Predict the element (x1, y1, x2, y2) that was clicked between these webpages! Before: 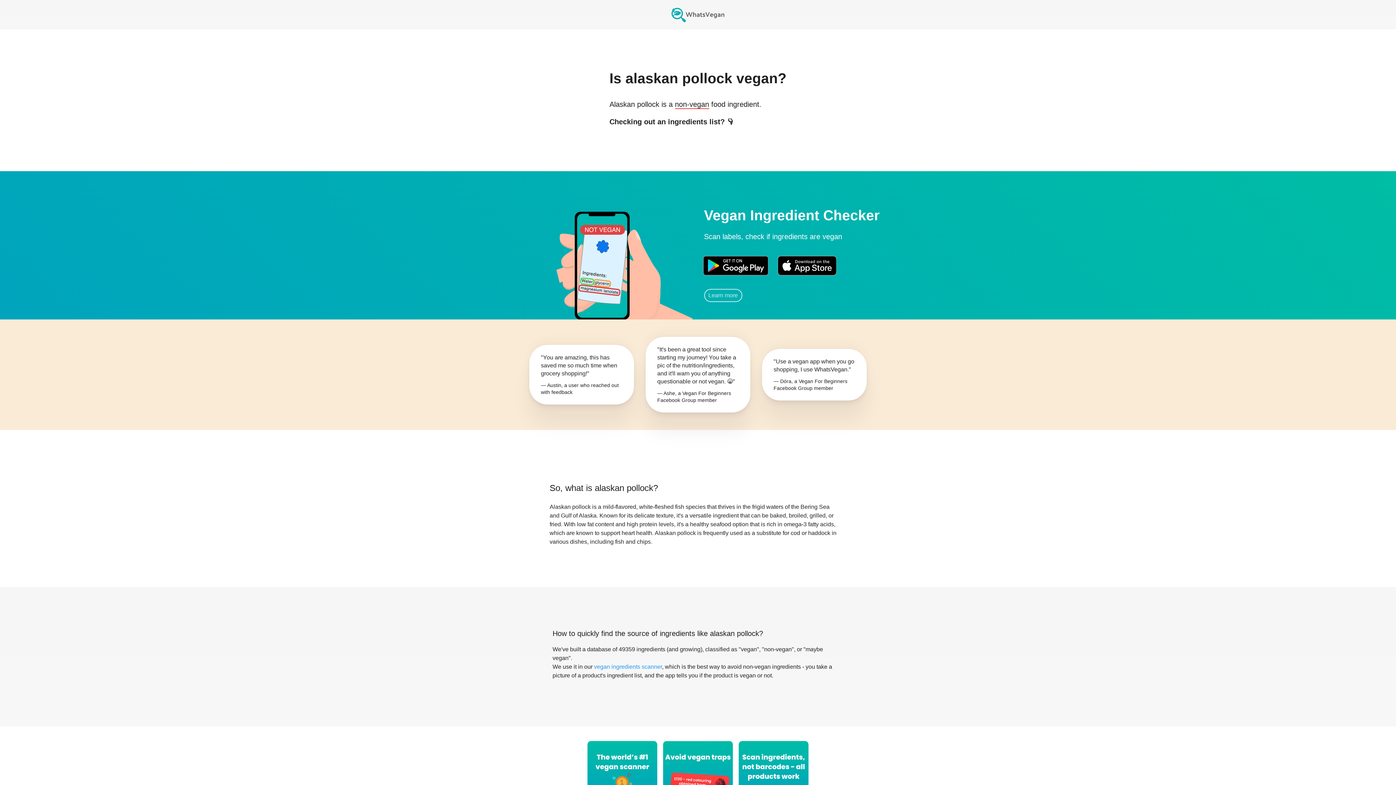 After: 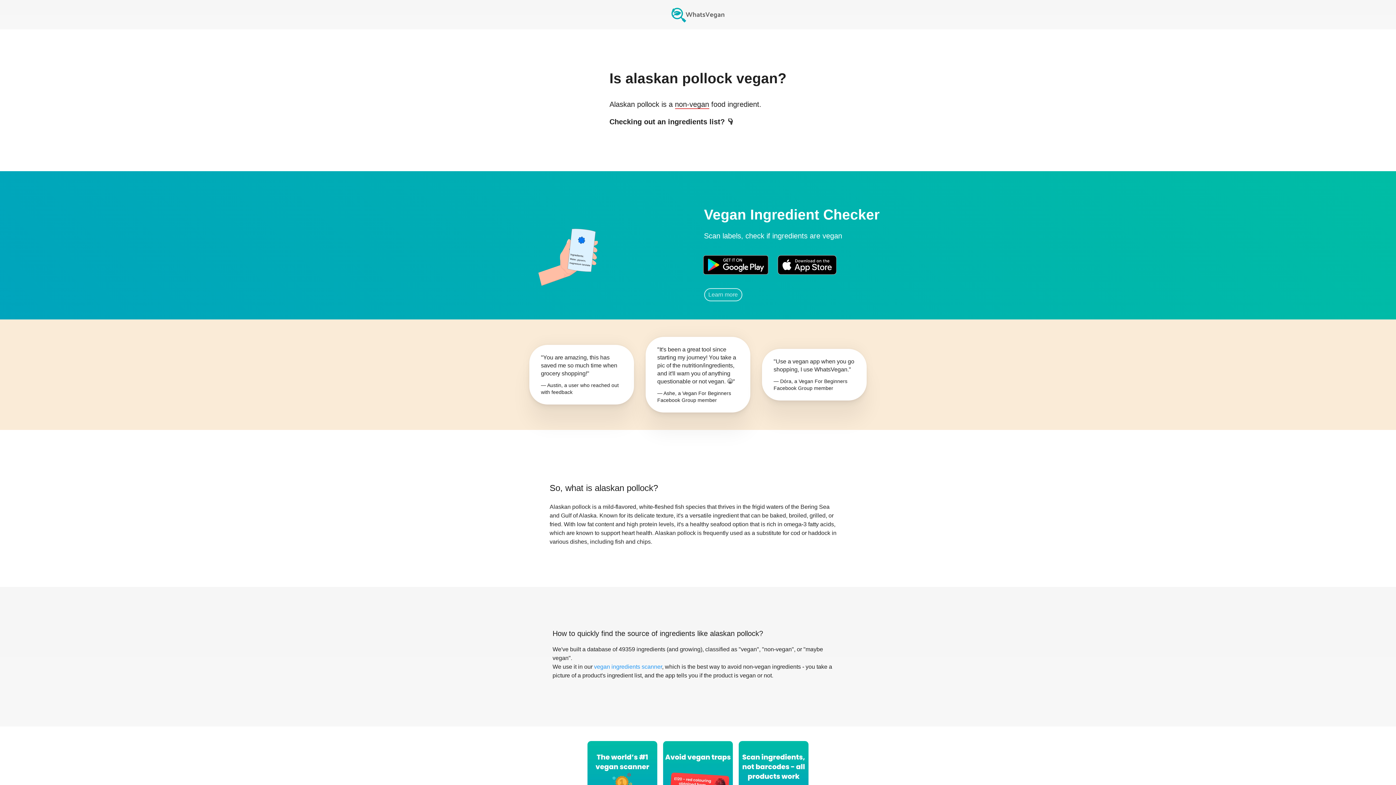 Action: bbox: (510, 191, 692, 320) label: animation